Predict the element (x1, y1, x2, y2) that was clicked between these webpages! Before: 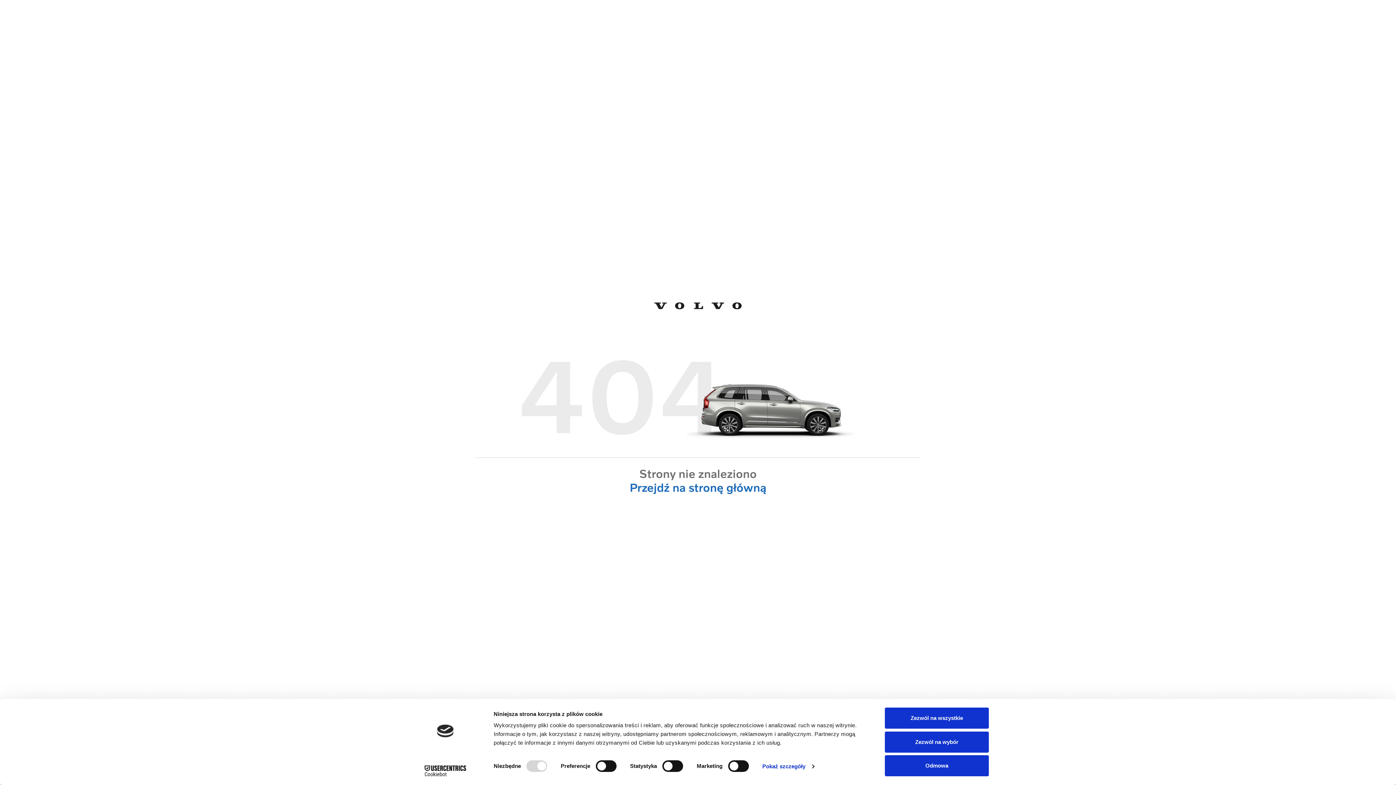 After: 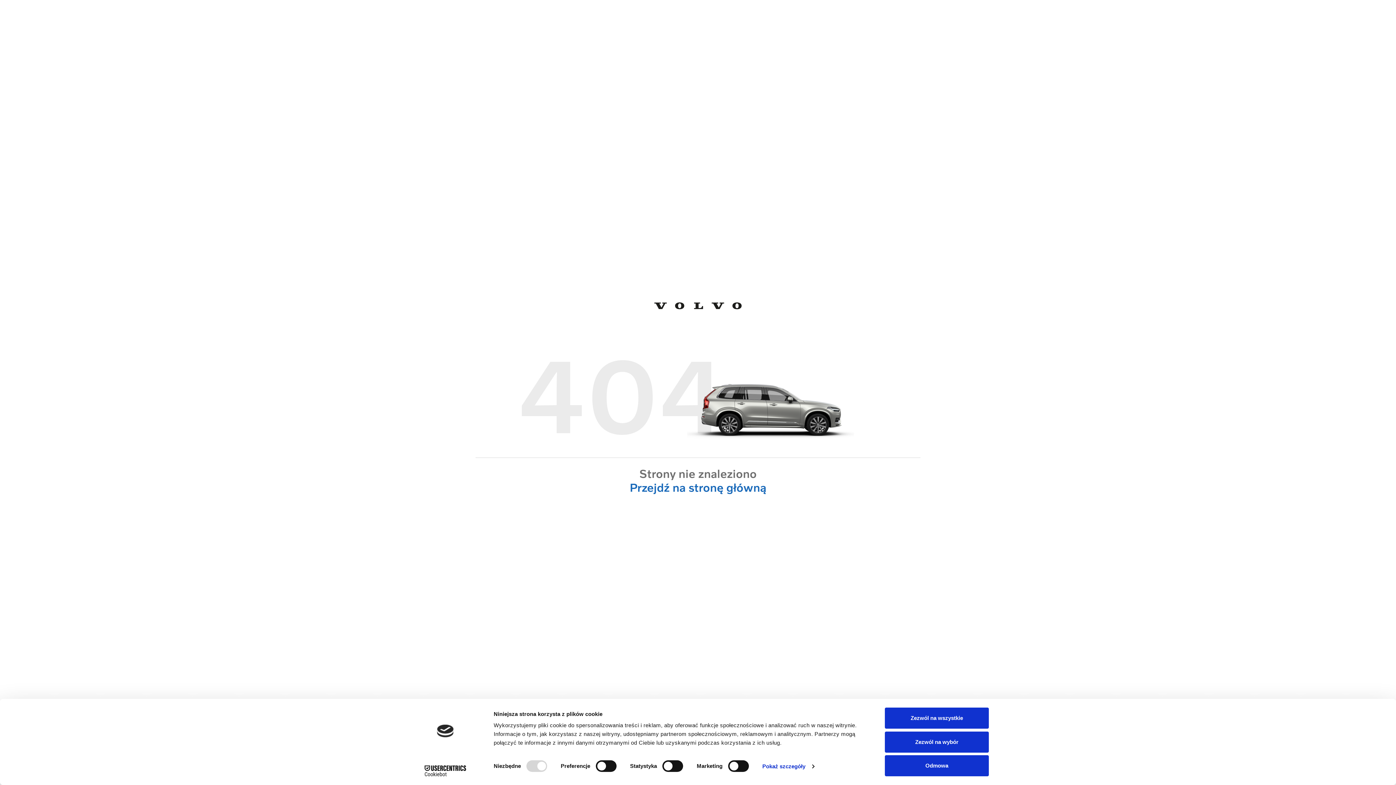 Action: bbox: (413, 765, 477, 776) label: Cookiebot - opens in a new window